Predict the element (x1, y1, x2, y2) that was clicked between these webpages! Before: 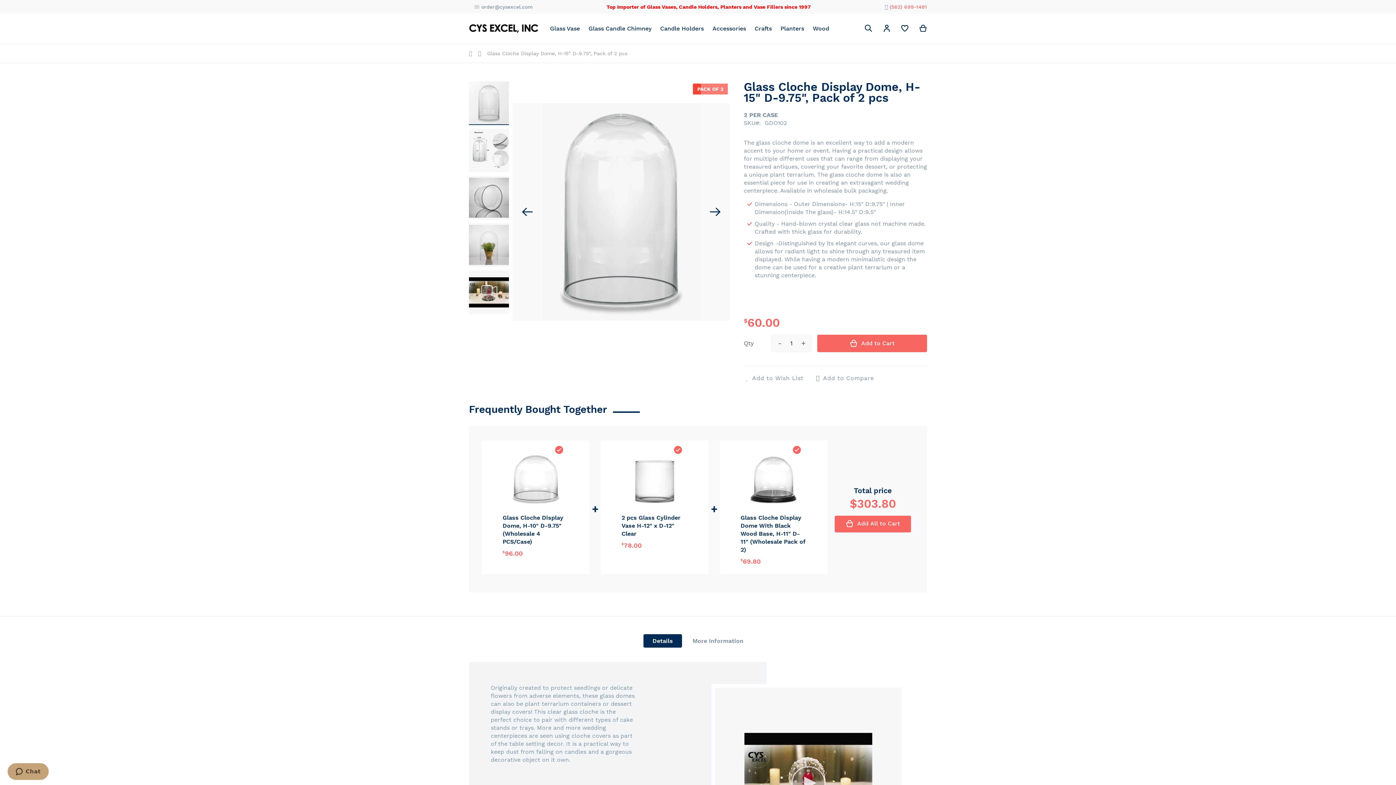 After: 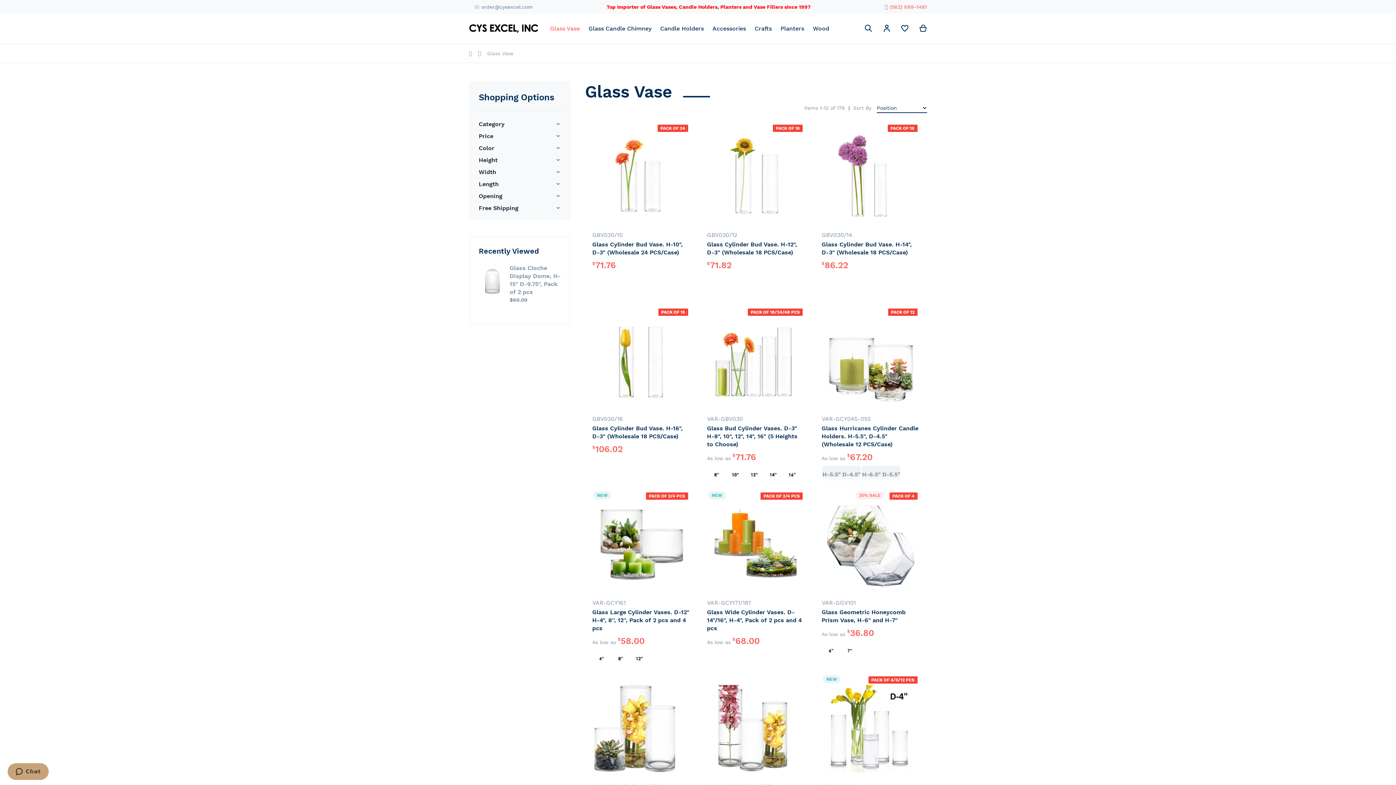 Action: bbox: (545, 20, 584, 36) label: Glass Vase